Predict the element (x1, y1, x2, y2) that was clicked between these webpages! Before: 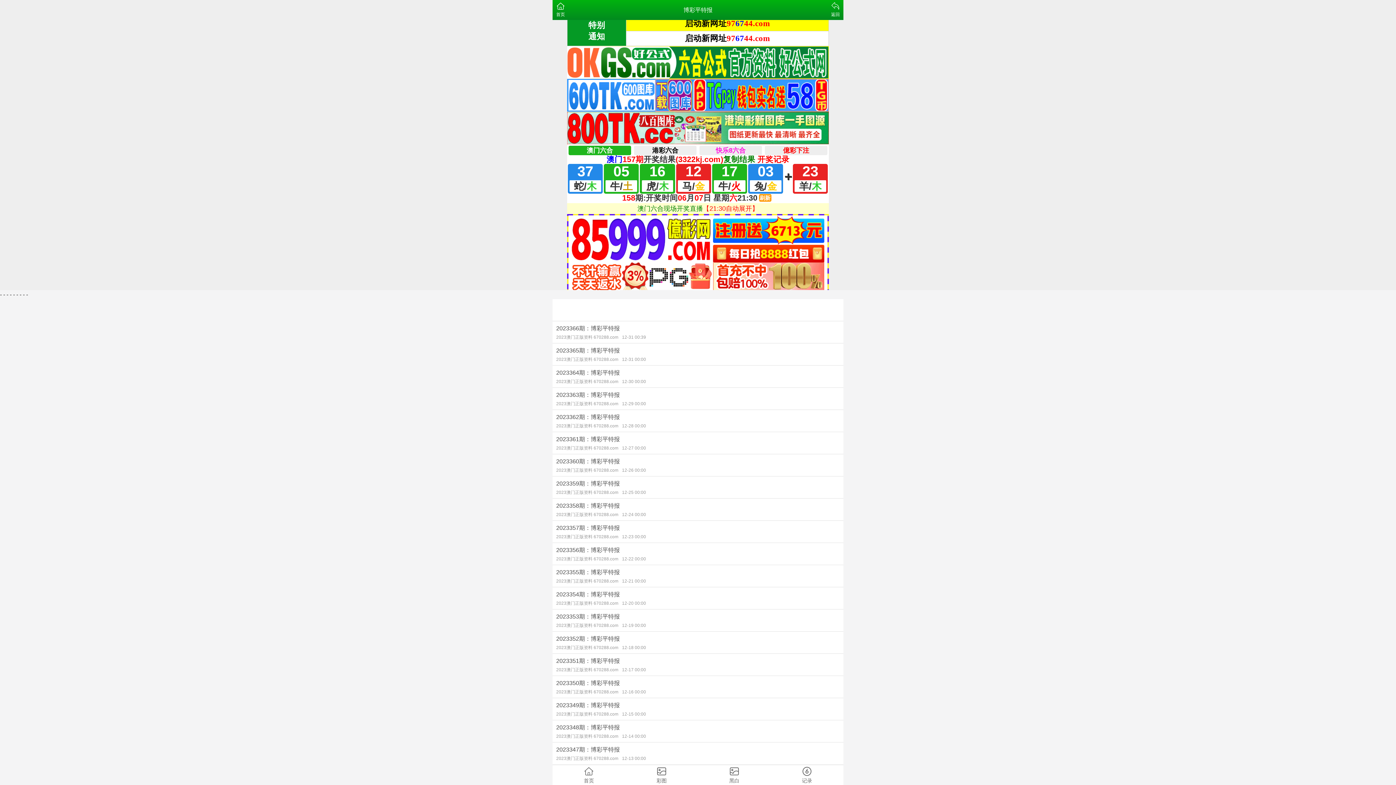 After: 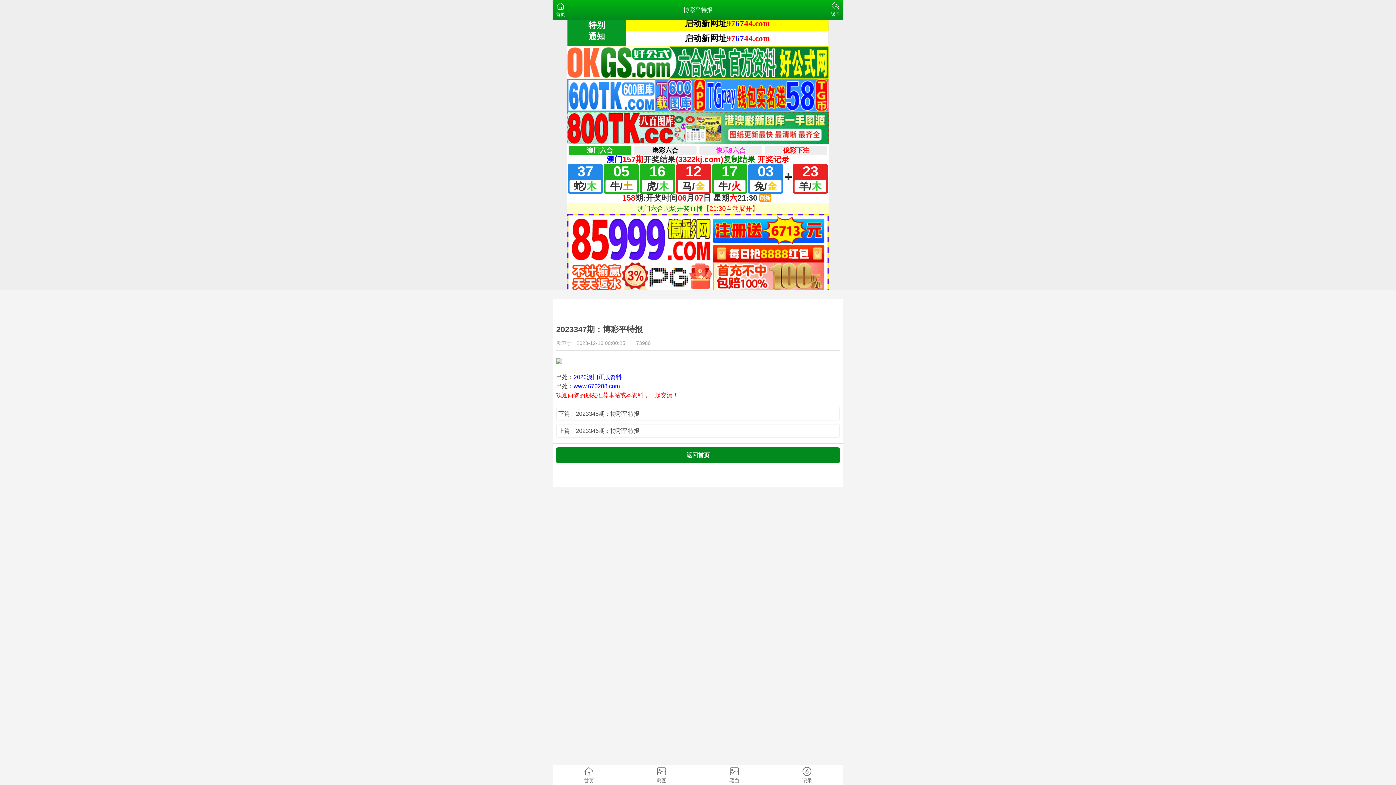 Action: label: 2023347期：博彩平特报
2023澳门正版资料 670288.com12-13 00:00 bbox: (552, 742, 843, 764)